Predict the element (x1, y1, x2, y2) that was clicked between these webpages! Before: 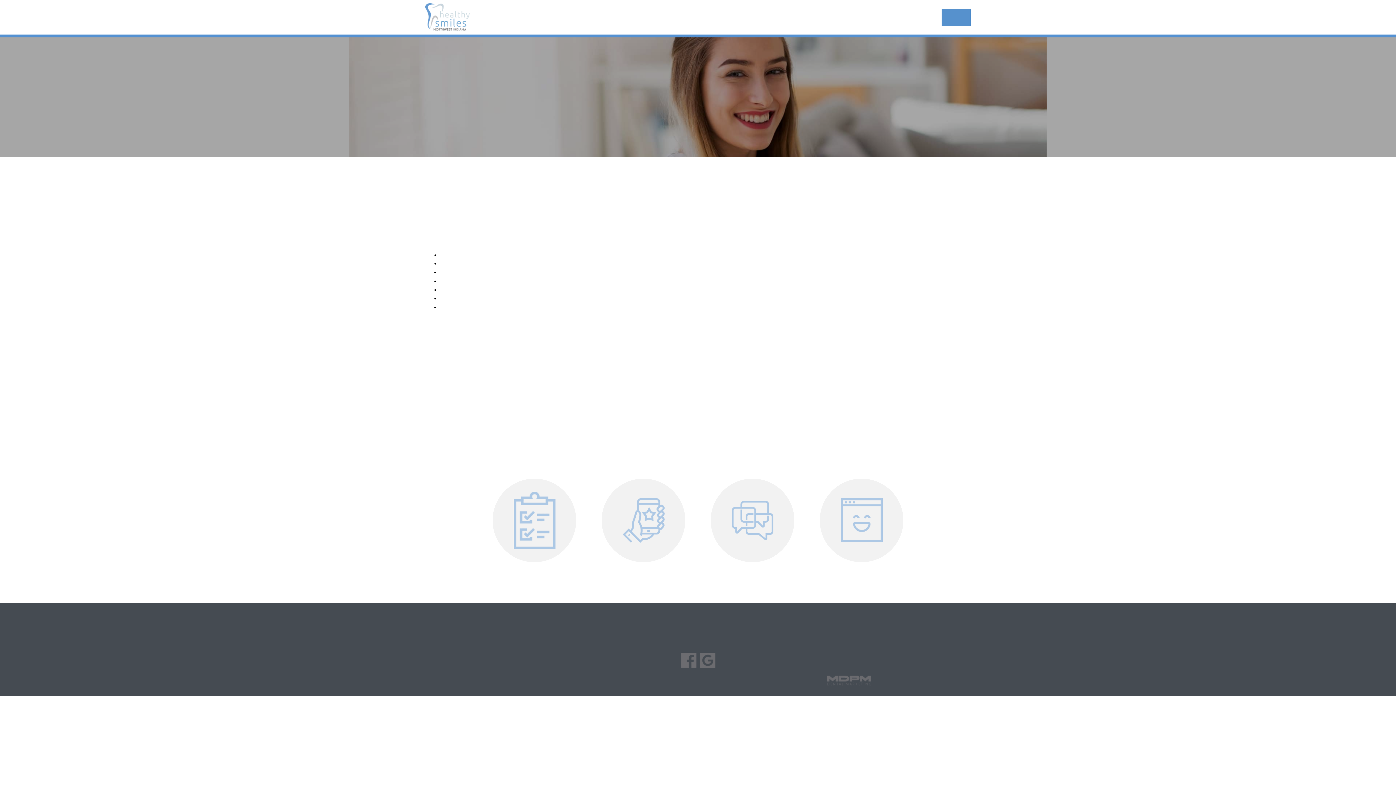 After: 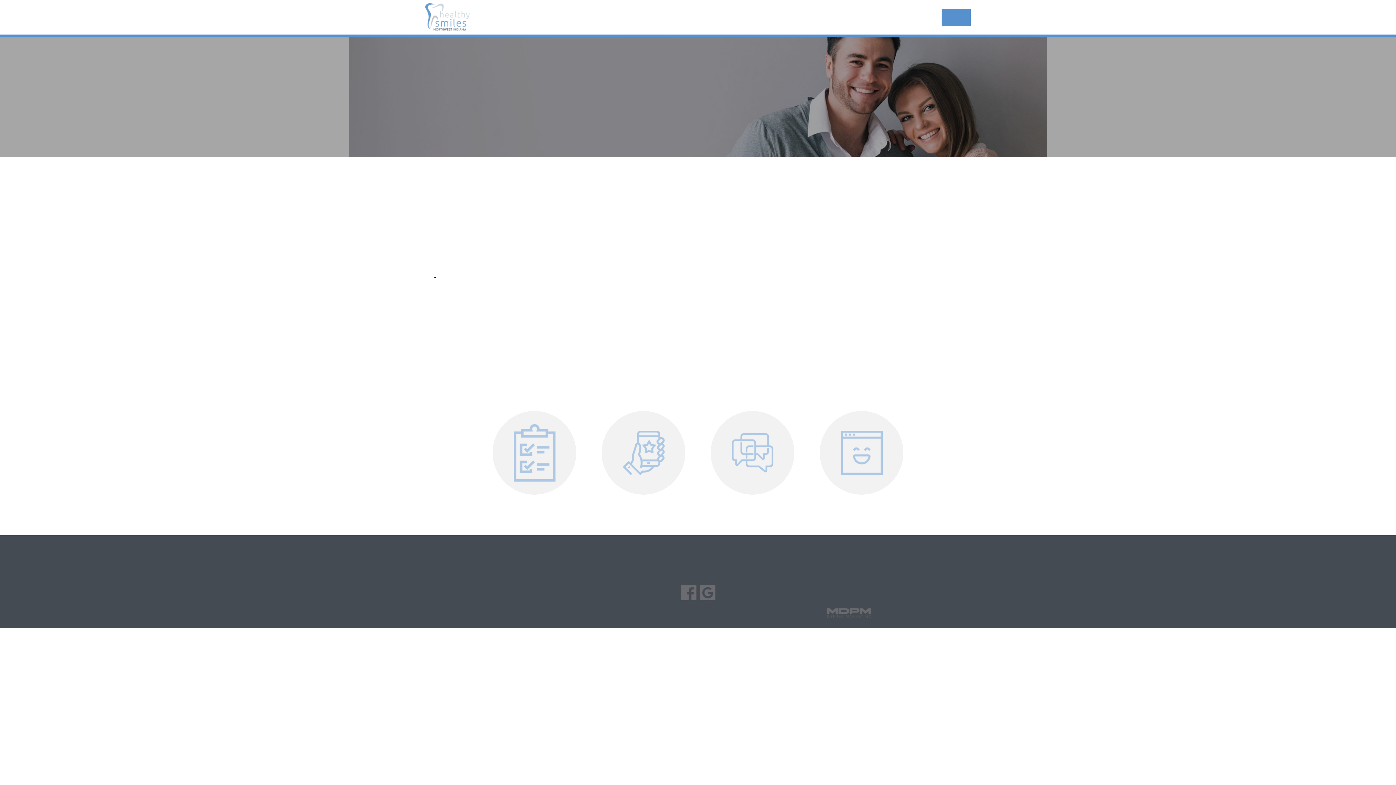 Action: label: PATIENT FORMS bbox: (480, 478, 589, 562)